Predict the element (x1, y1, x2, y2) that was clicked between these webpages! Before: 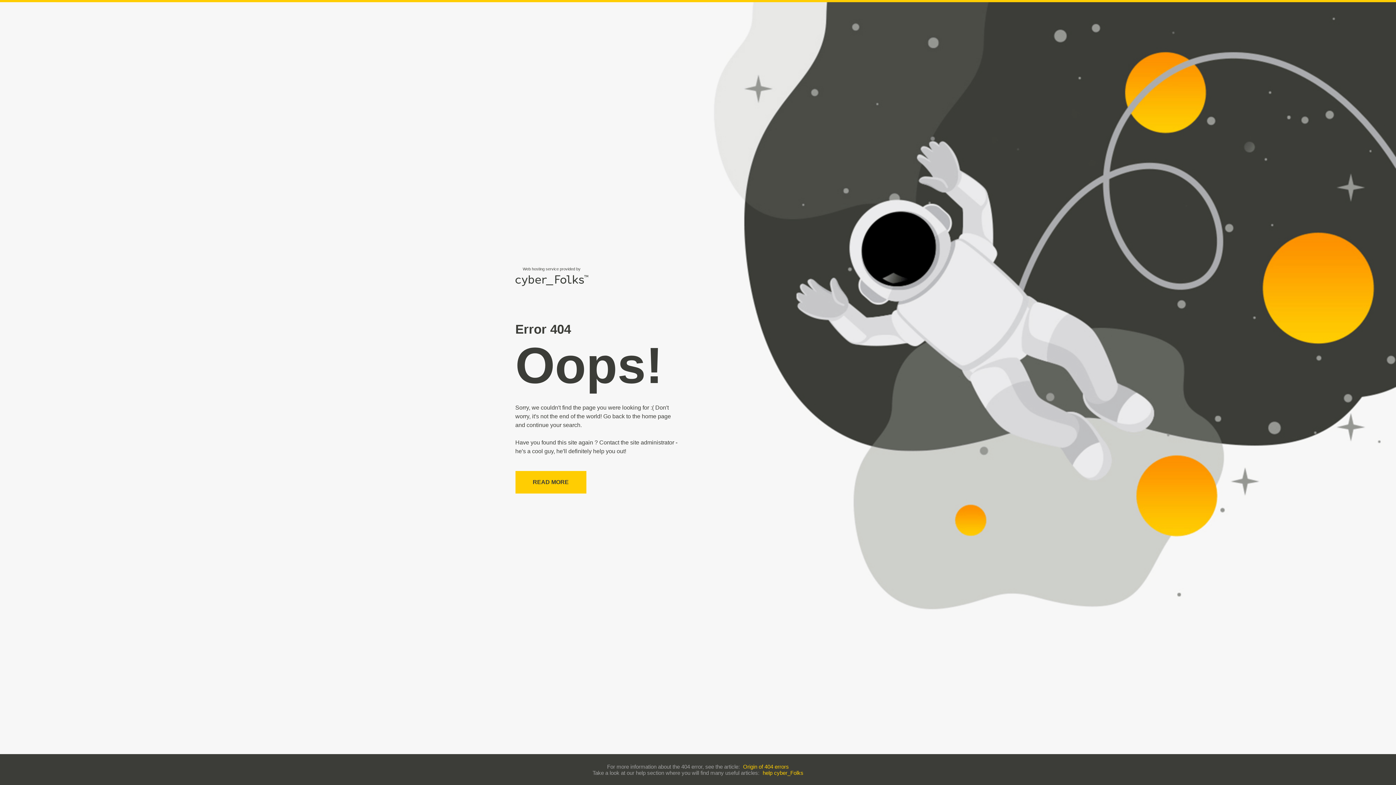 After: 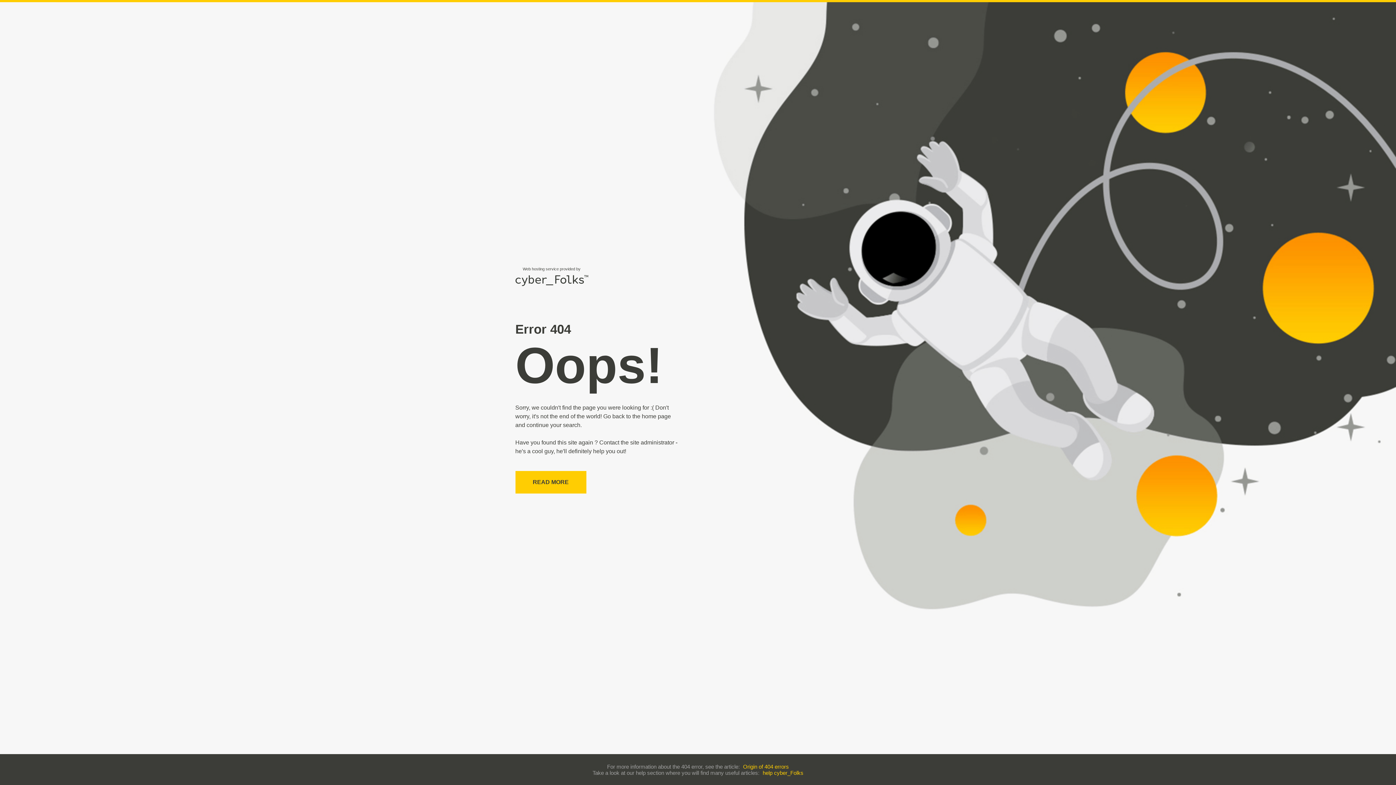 Action: bbox: (762, 770, 803, 776) label: help cyber_Folks